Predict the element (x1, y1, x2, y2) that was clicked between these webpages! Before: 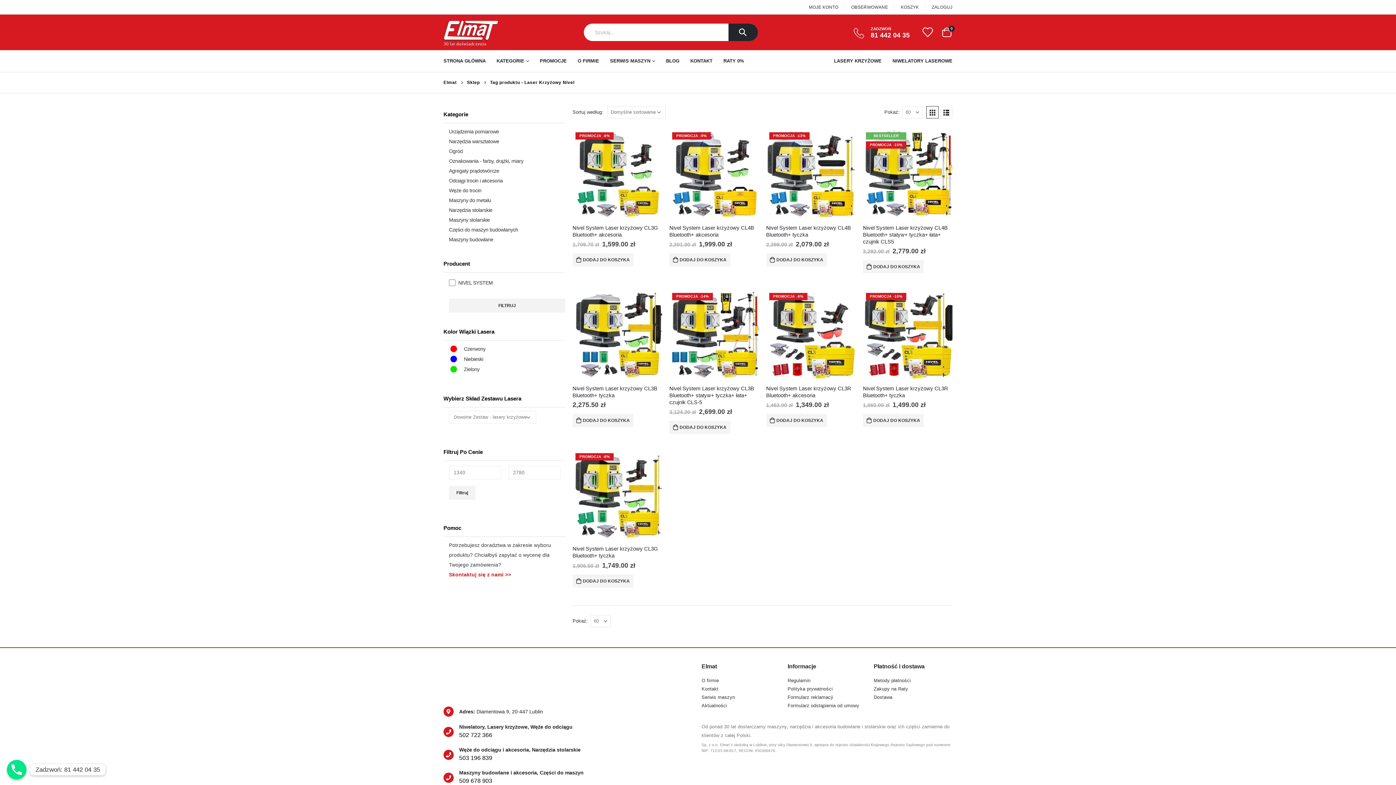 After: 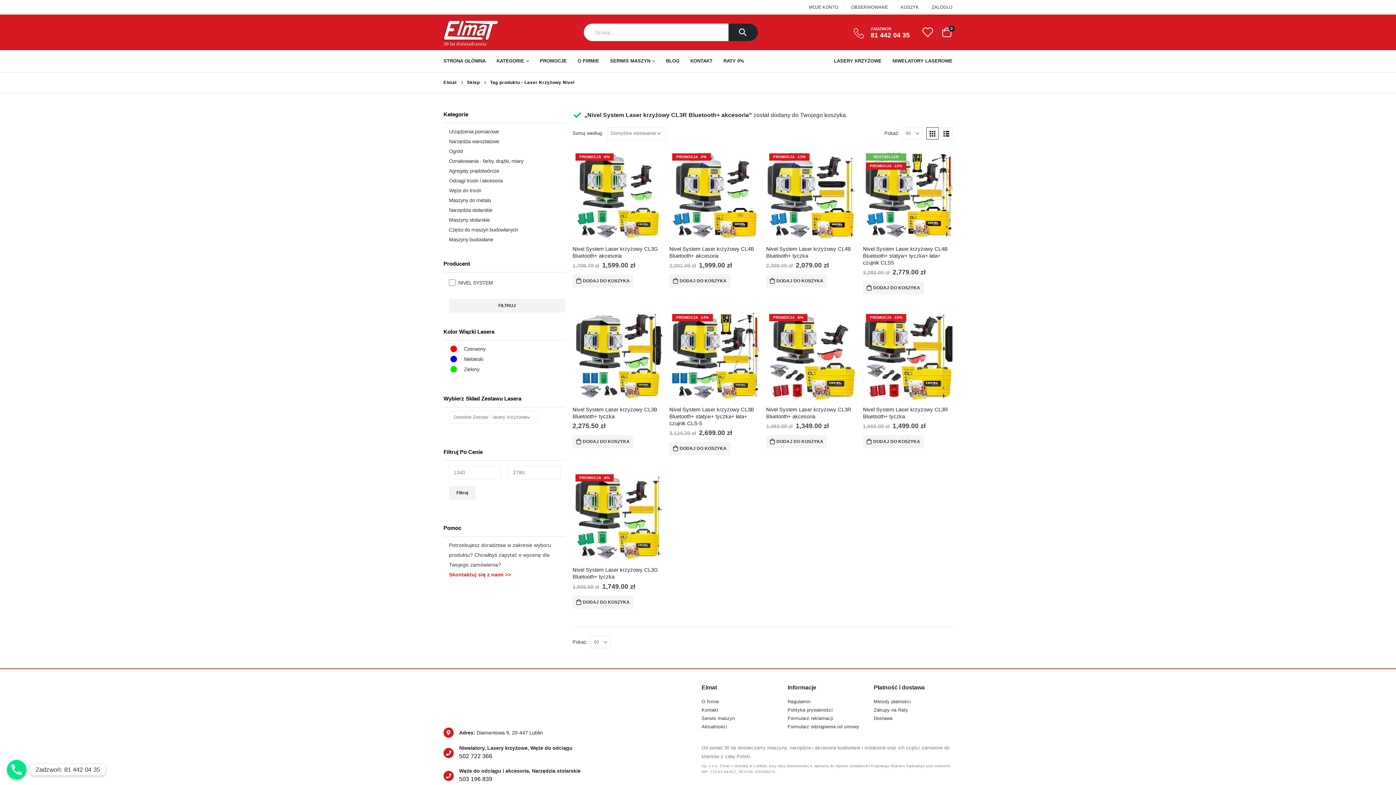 Action: label: Dodaj do koszyka: „Nivel System Laser krzyżowy CL3R Bluetooth+ akcesoria” bbox: (766, 414, 827, 427)